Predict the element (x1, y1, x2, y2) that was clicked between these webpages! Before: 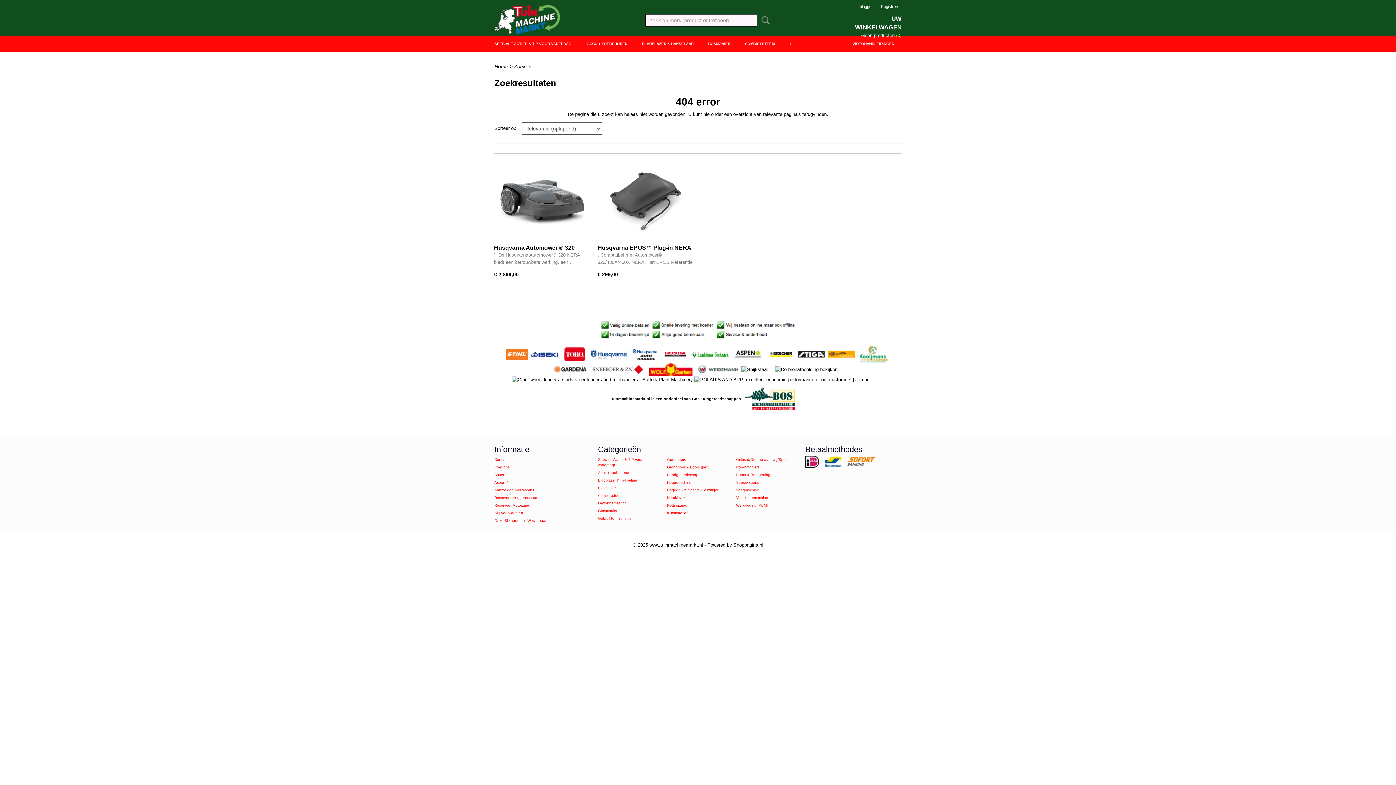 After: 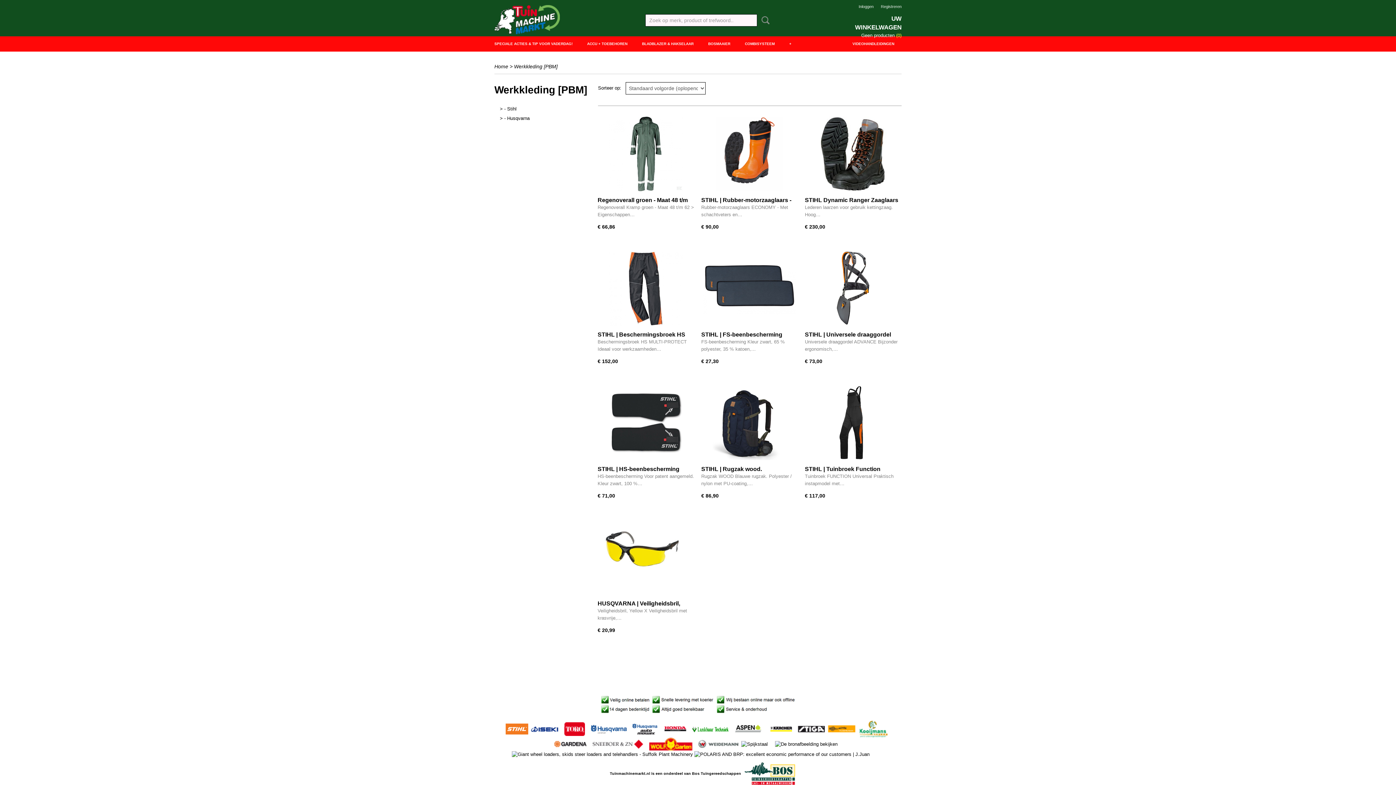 Action: label: Werkkleding [PBM] bbox: (736, 503, 768, 507)